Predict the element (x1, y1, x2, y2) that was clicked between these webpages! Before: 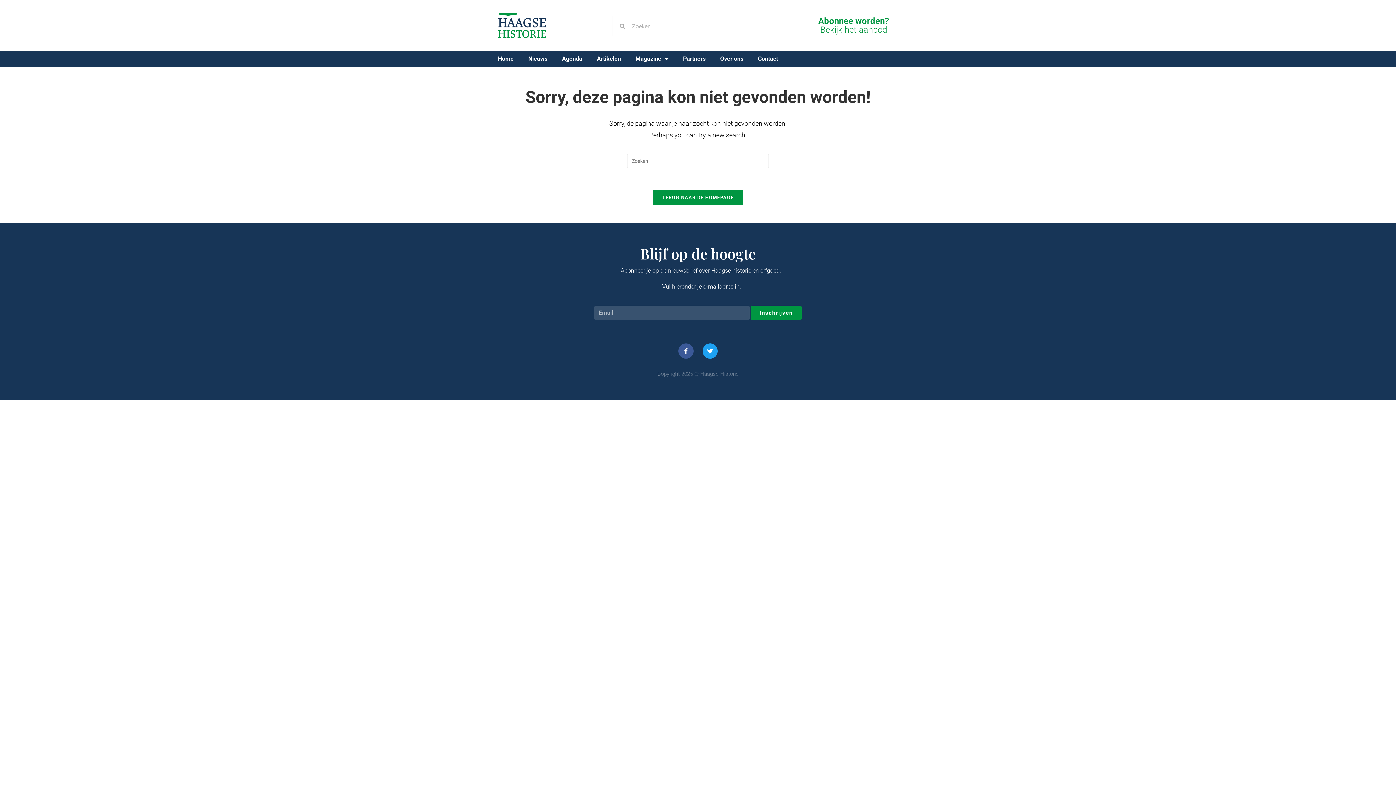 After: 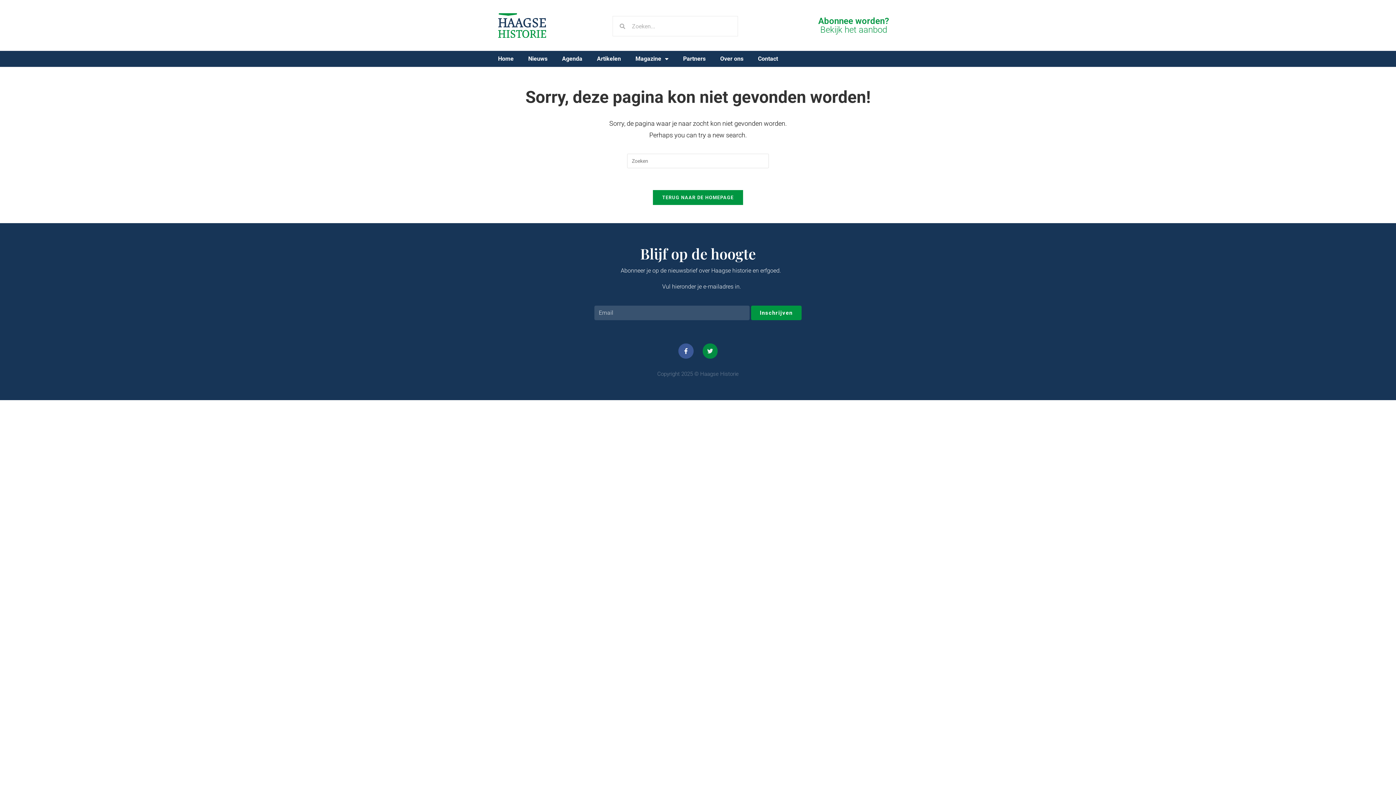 Action: bbox: (702, 343, 717, 358) label: Twitter